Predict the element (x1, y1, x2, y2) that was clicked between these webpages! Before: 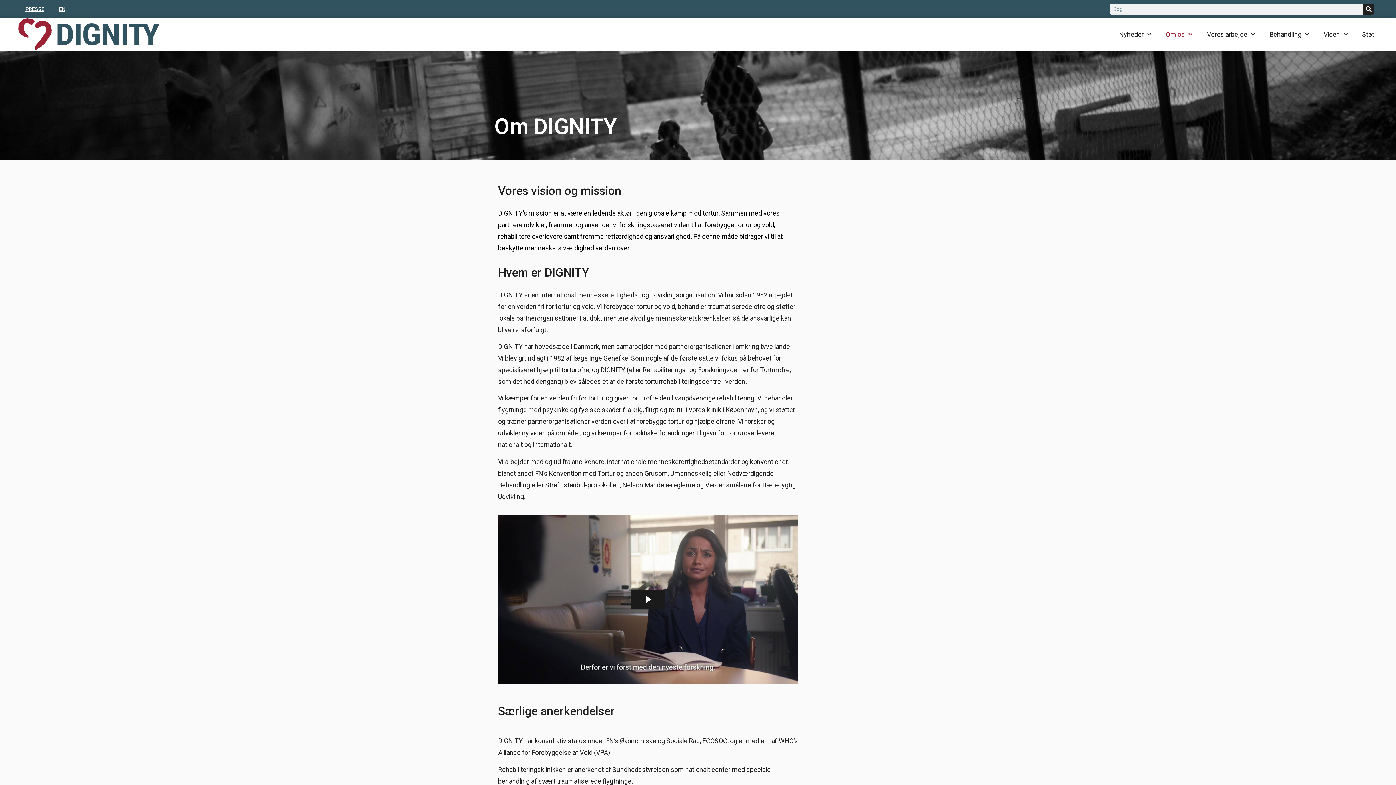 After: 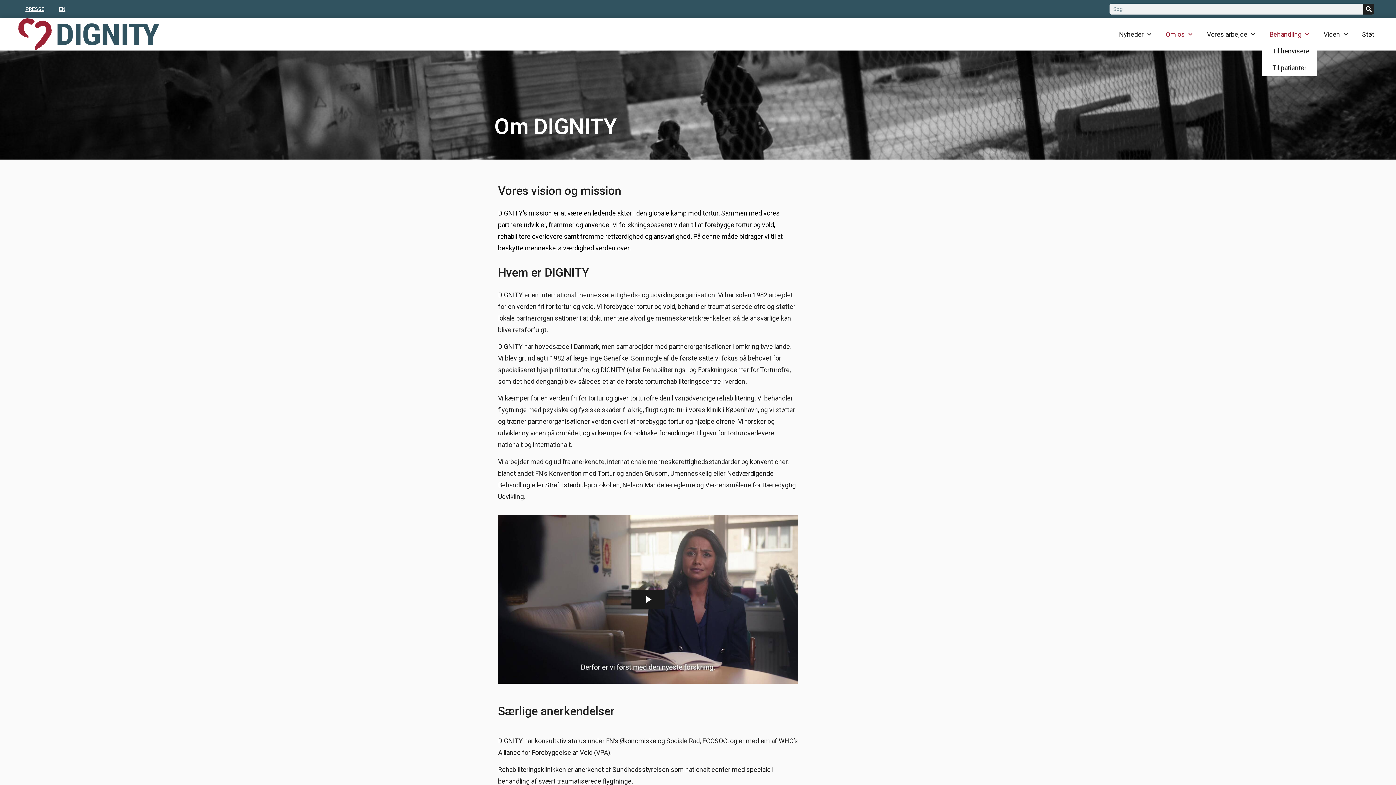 Action: label: Behandling bbox: (1262, 26, 1316, 42)